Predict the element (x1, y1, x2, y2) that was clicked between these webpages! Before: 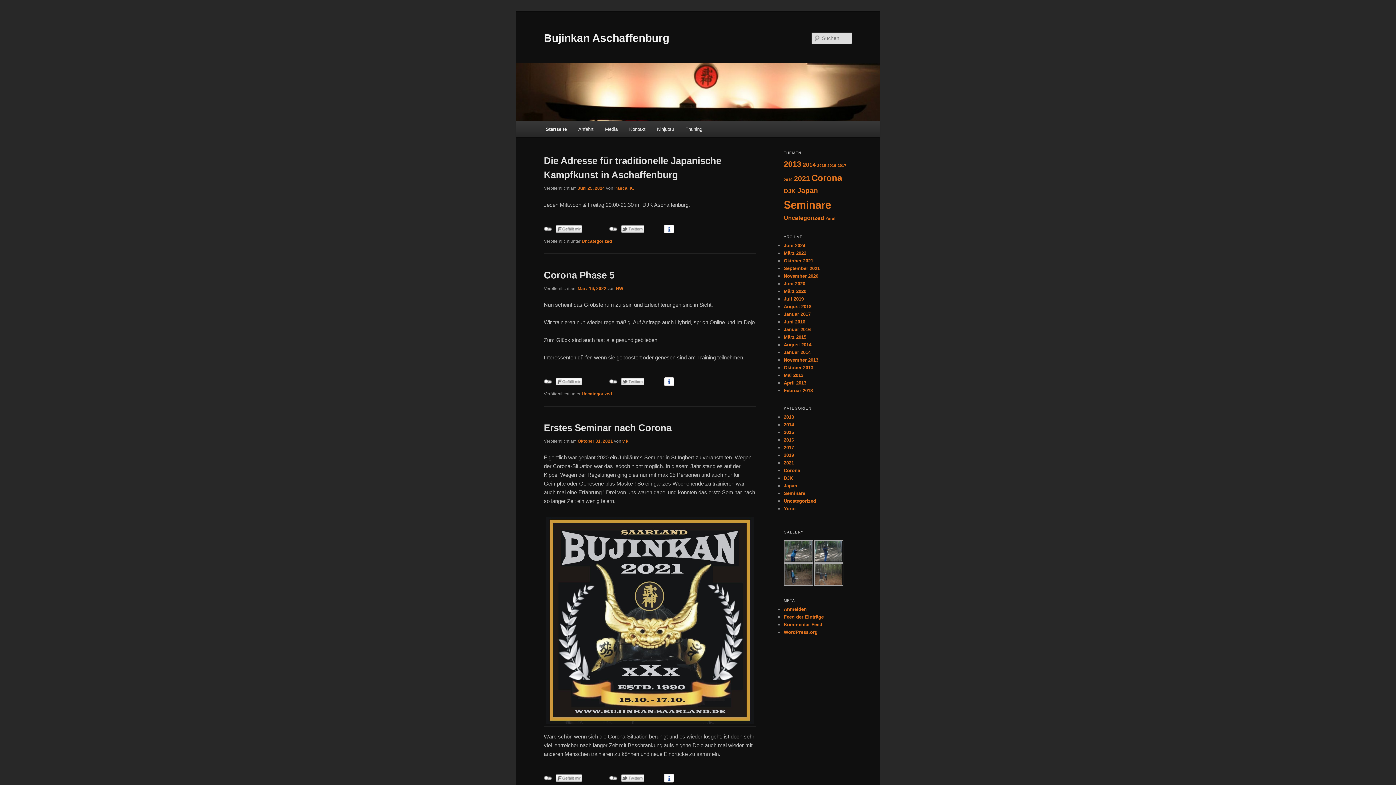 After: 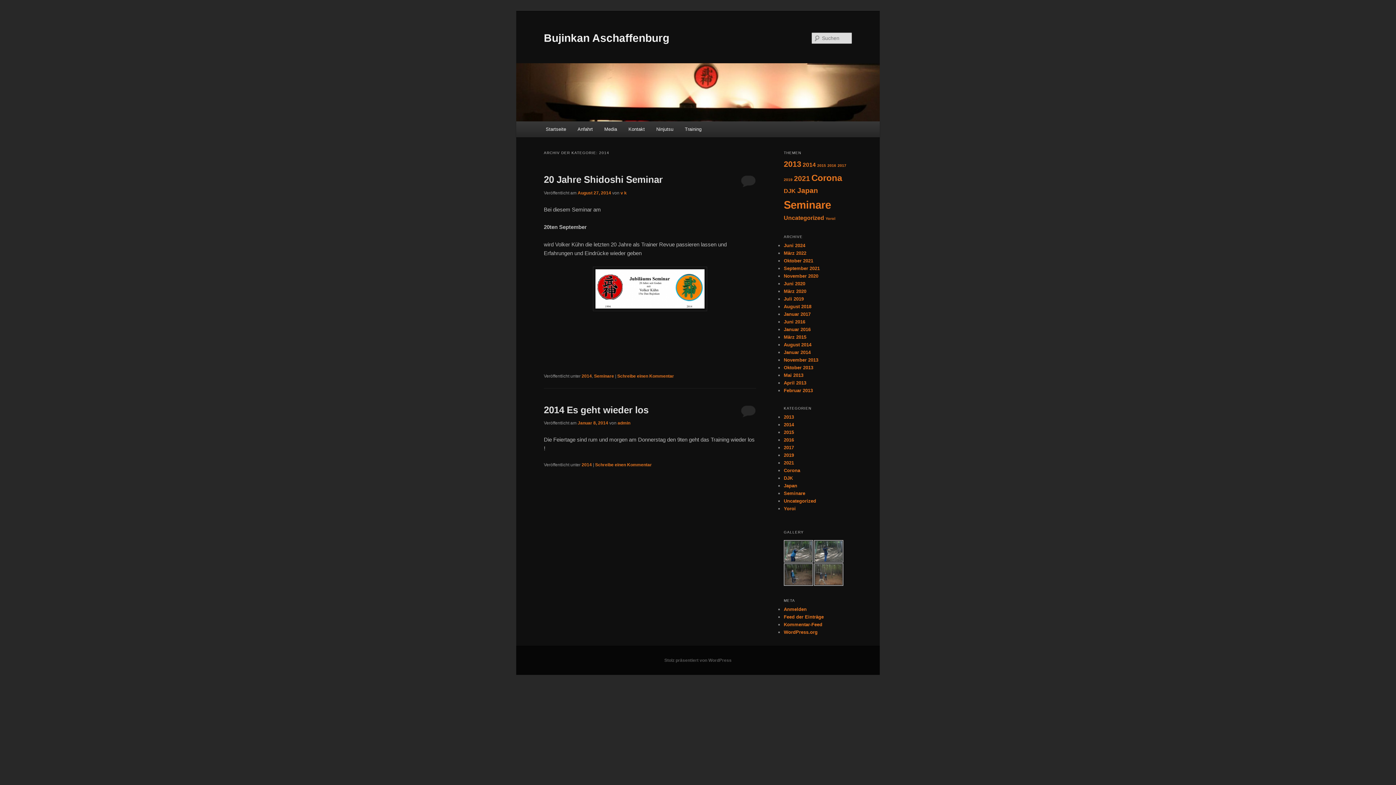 Action: label: 2014 bbox: (784, 422, 794, 427)